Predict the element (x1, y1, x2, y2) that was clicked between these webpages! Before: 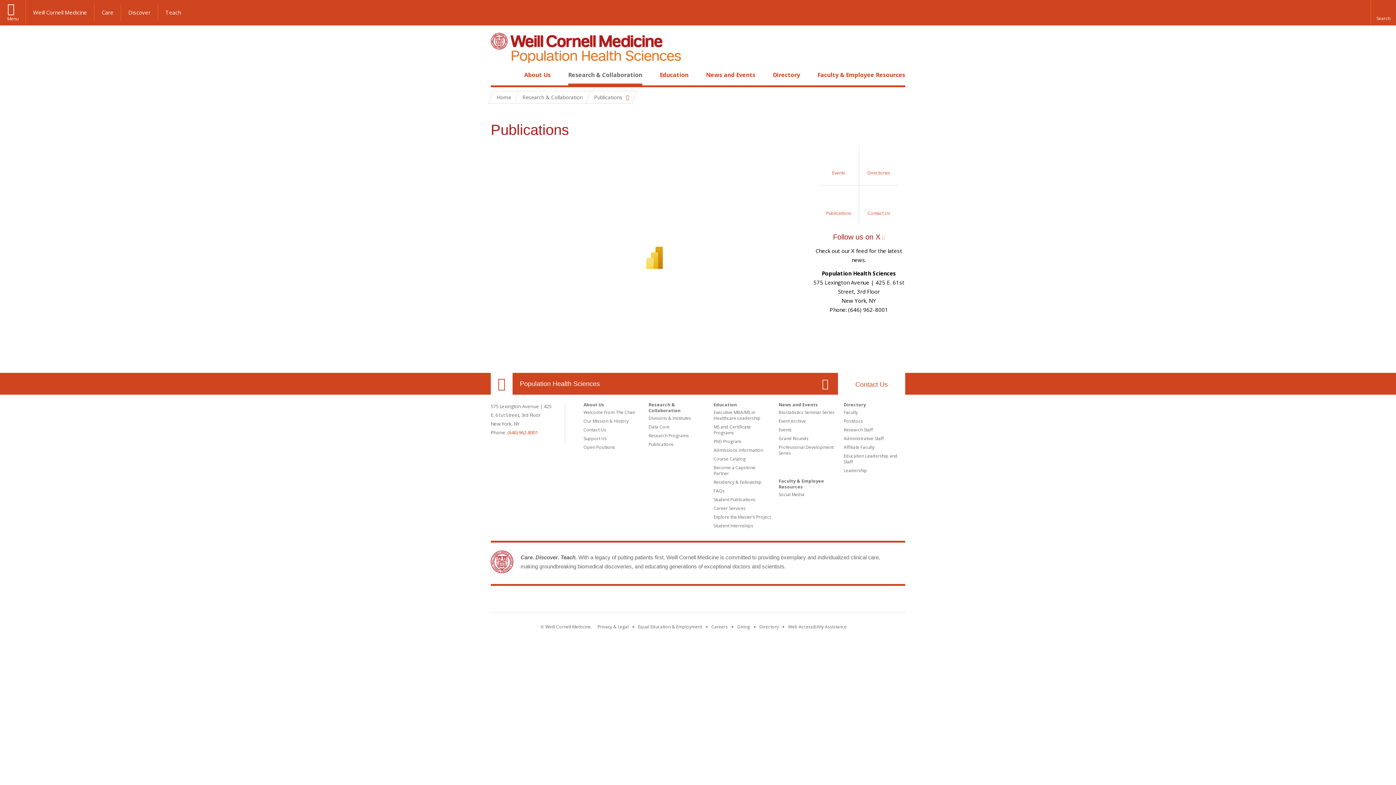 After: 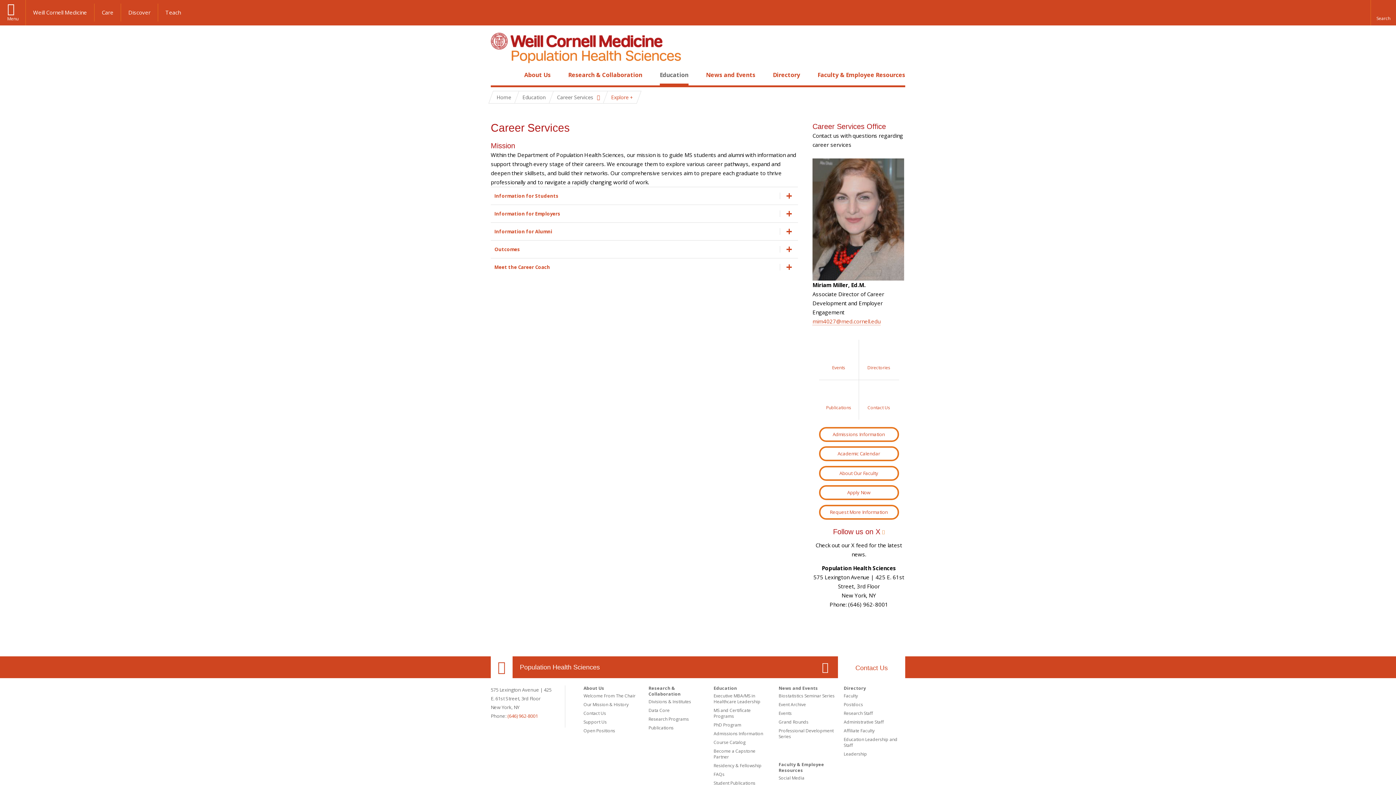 Action: label: Career Services bbox: (713, 505, 745, 511)